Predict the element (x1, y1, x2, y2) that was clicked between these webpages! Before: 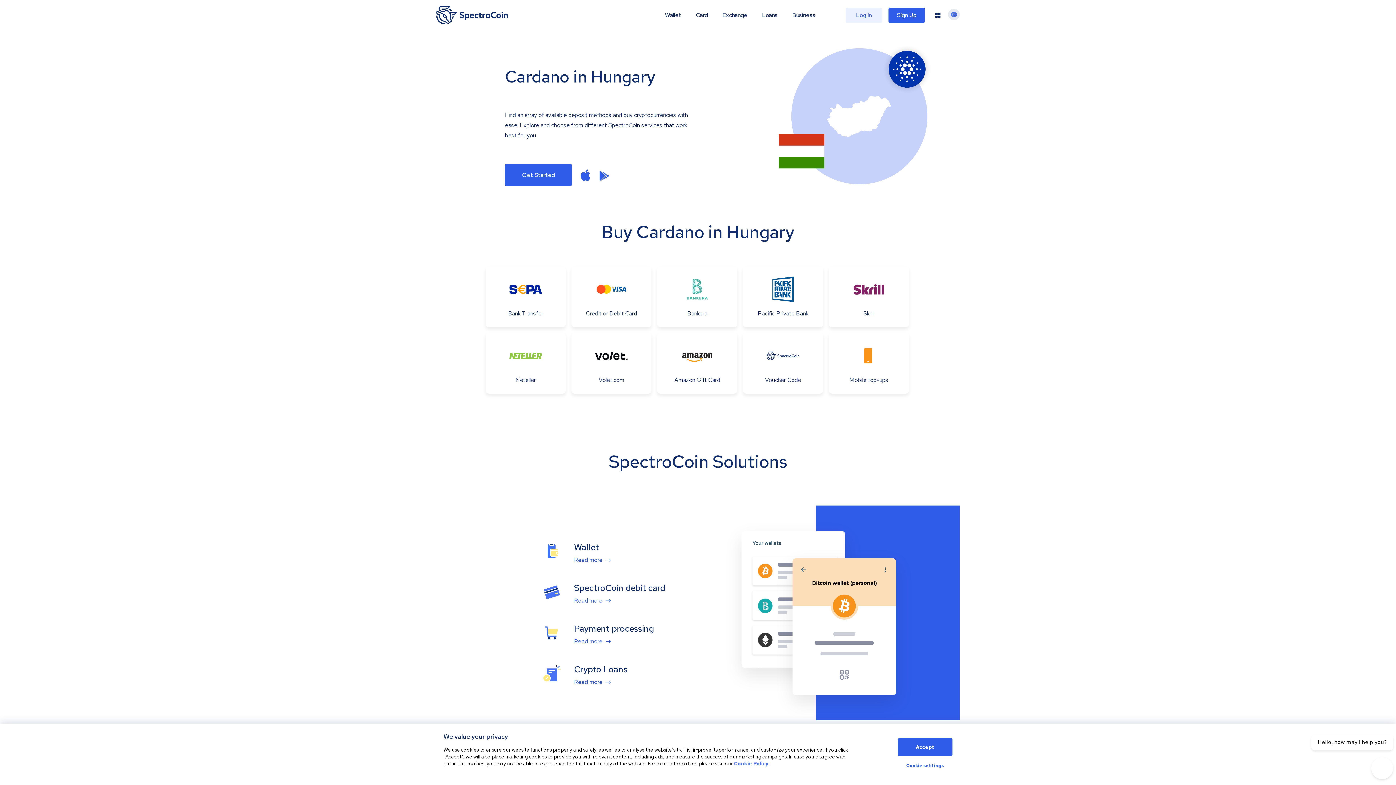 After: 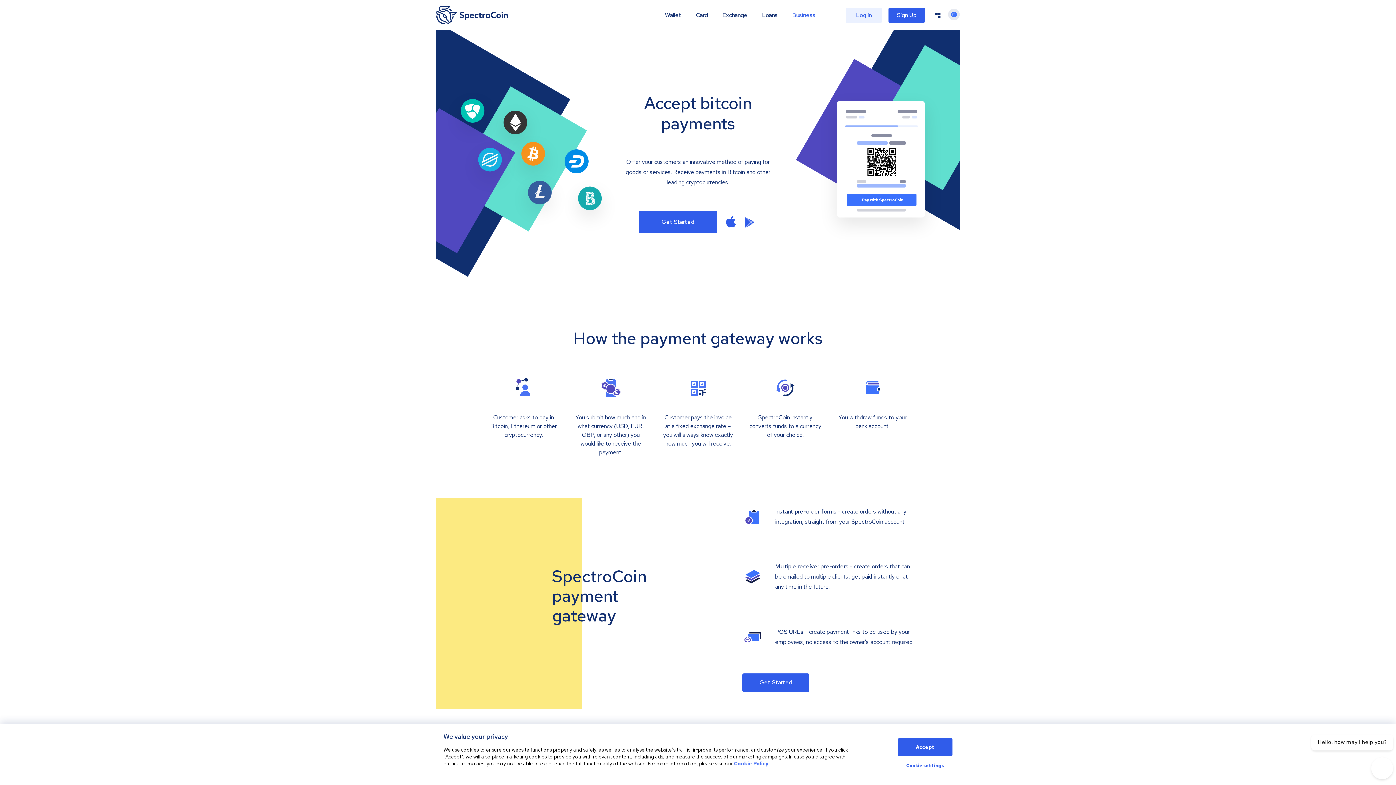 Action: bbox: (792, 11, 815, 18) label: Business